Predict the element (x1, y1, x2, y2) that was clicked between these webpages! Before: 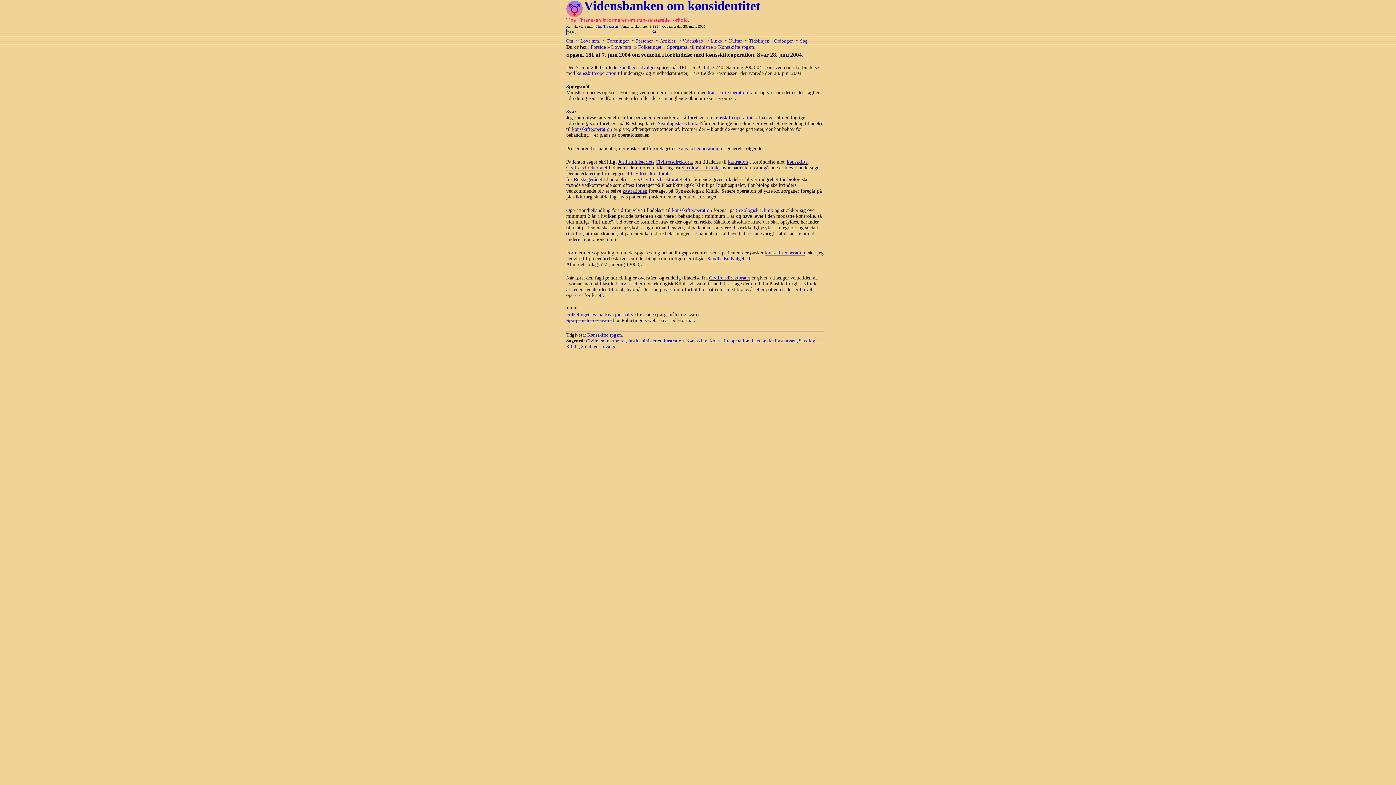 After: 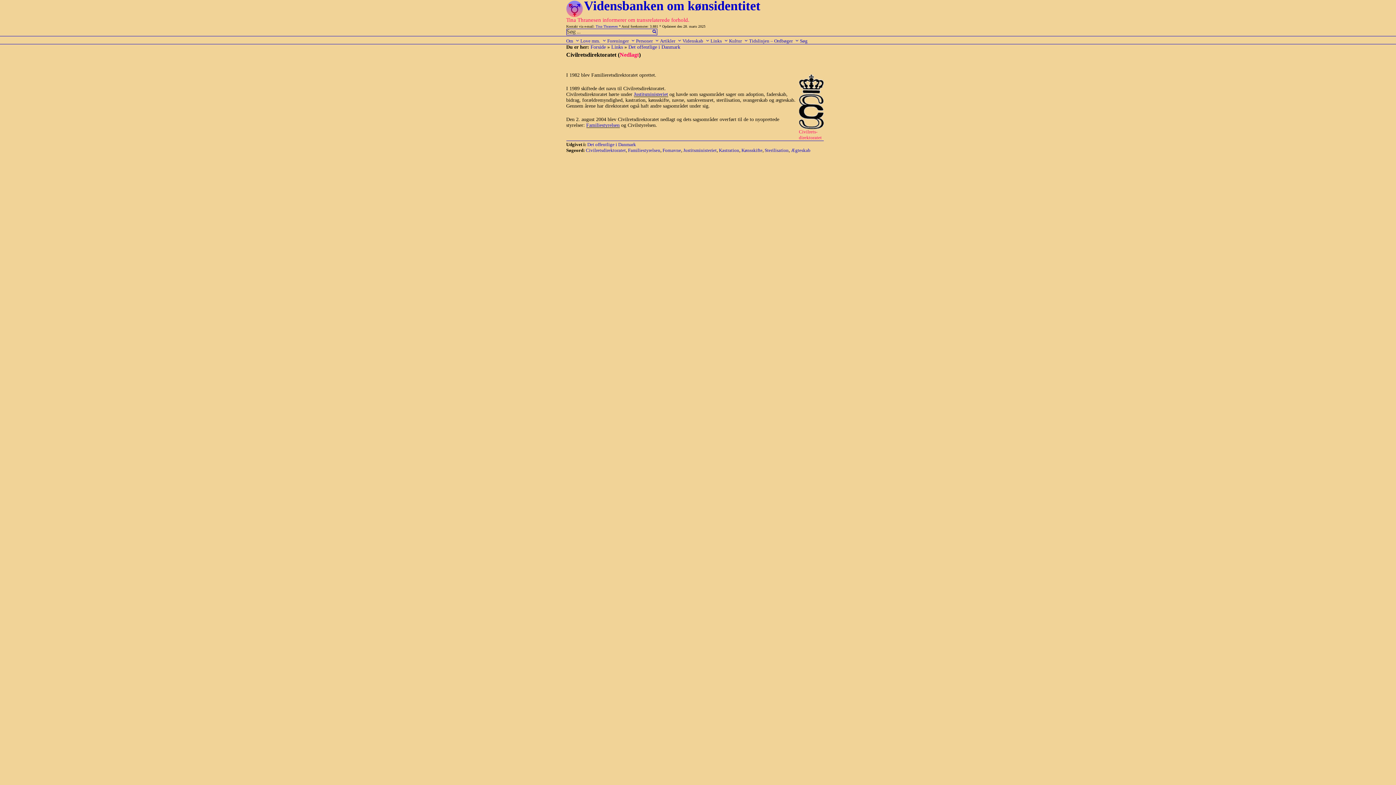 Action: bbox: (641, 176, 682, 182) label: Civilretsdirektoratet